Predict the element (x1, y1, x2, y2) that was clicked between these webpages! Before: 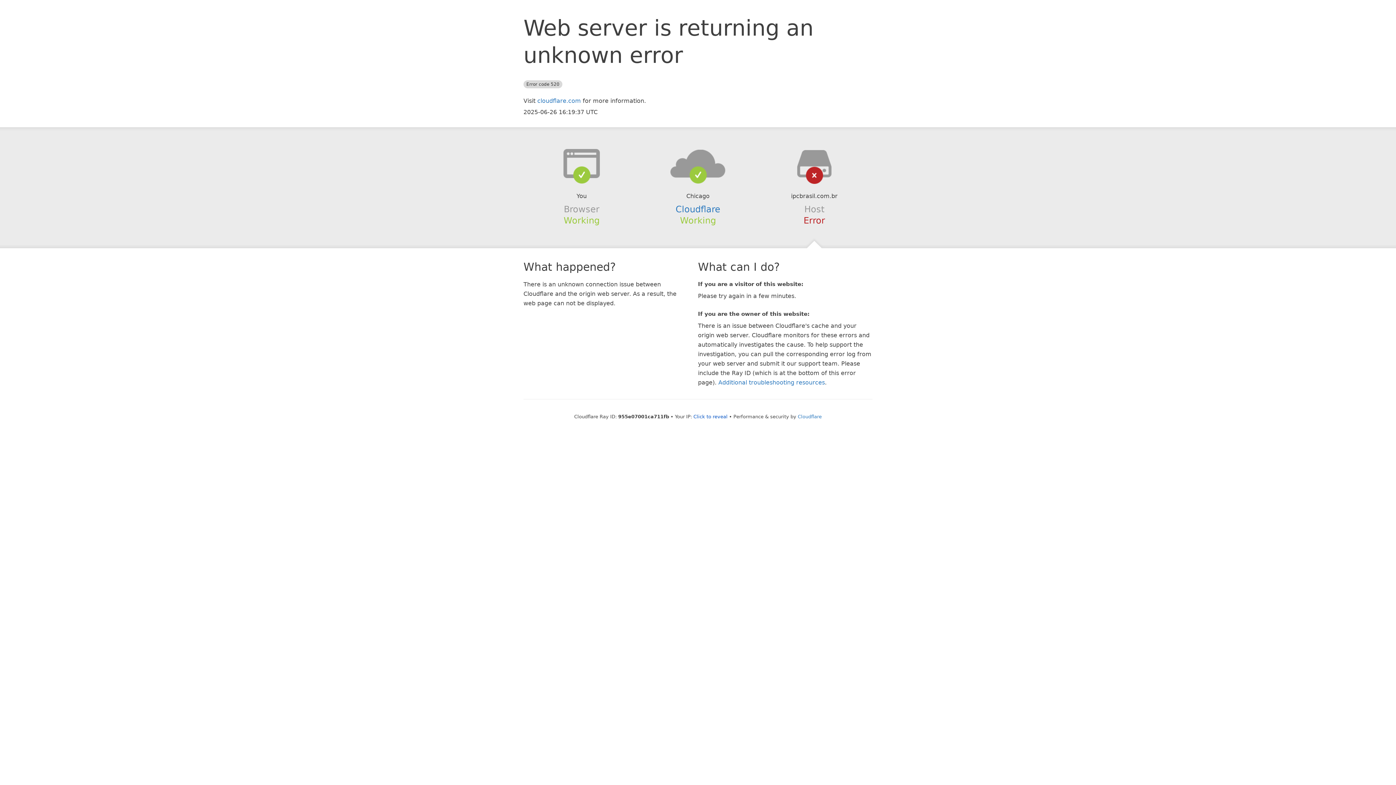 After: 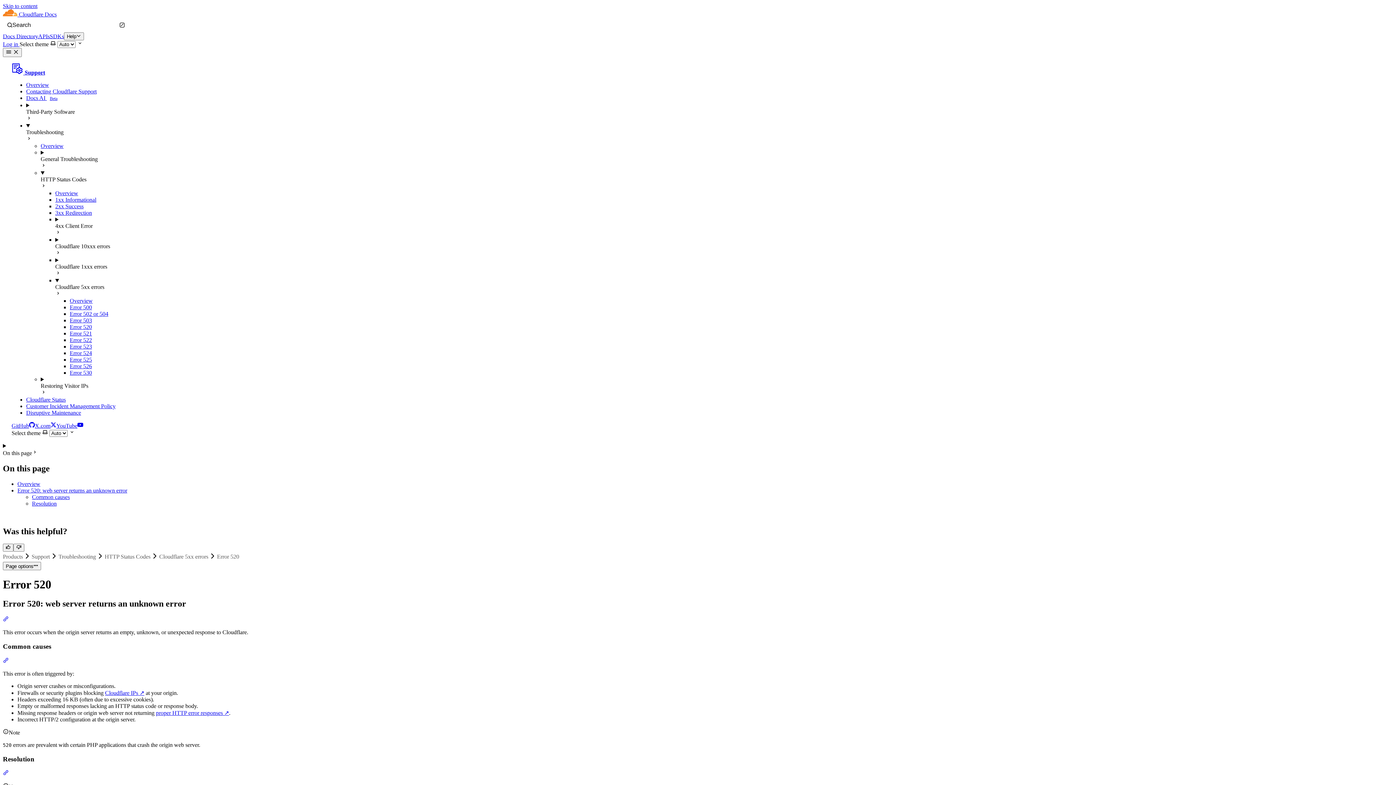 Action: bbox: (718, 379, 825, 386) label: Additional troubleshooting resources